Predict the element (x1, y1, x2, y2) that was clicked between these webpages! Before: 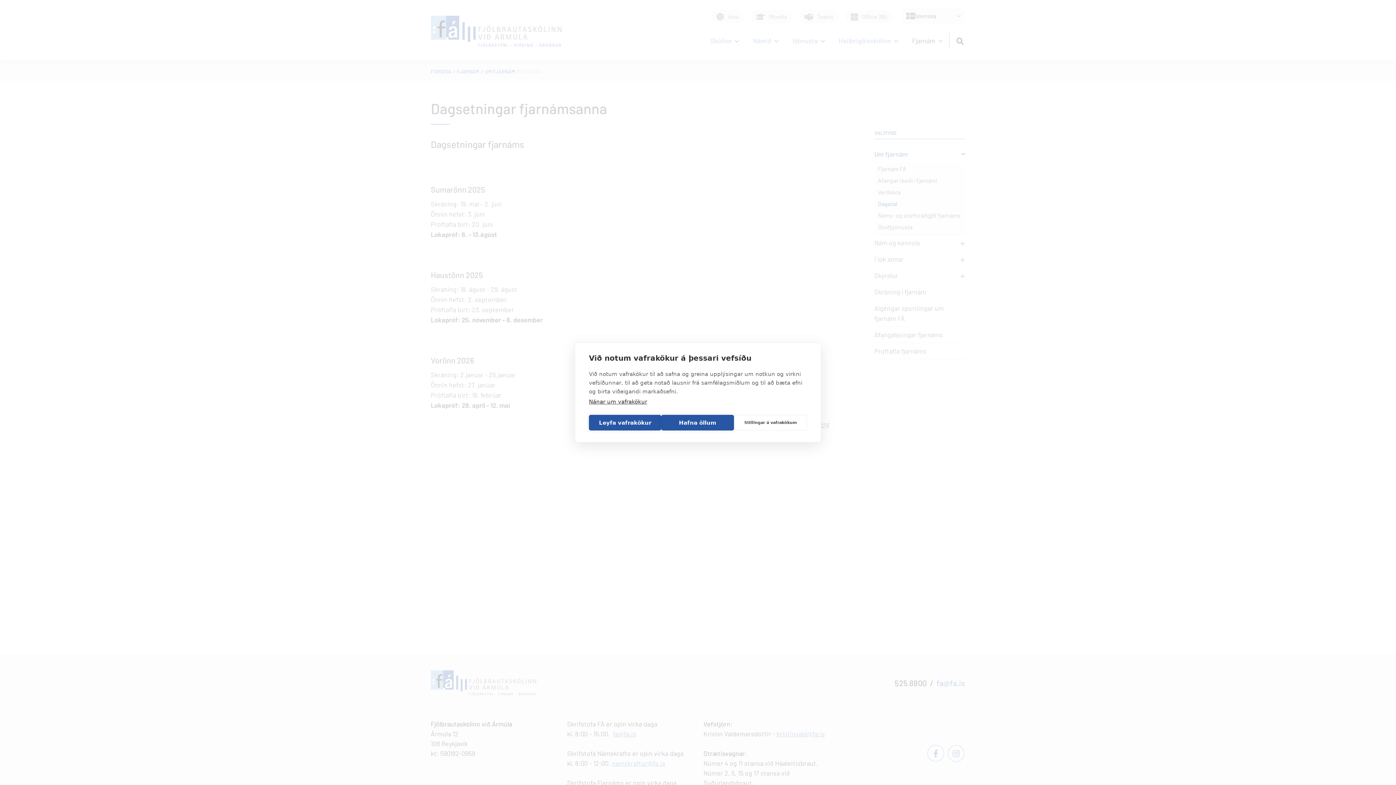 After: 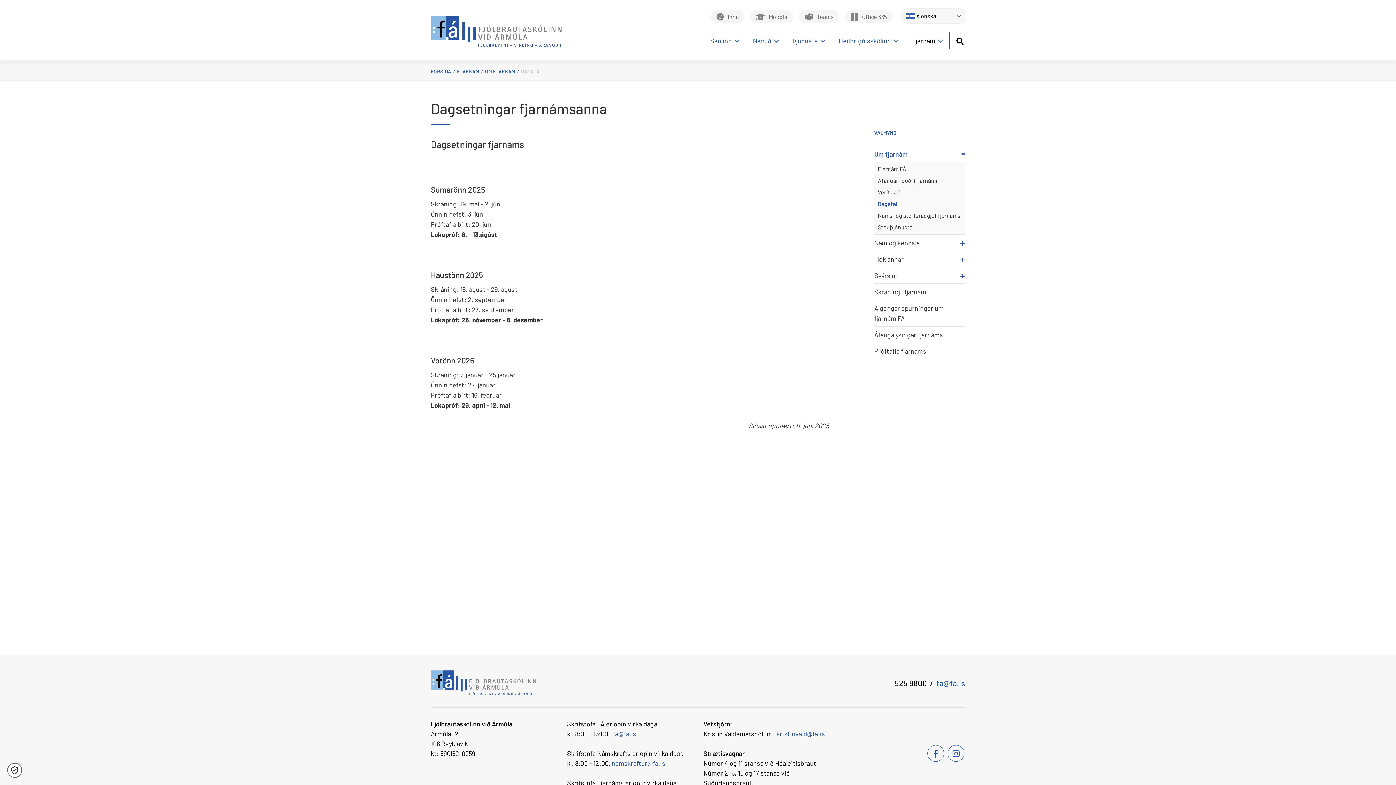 Action: bbox: (589, 415, 661, 430) label: Leyfa vafrakökur